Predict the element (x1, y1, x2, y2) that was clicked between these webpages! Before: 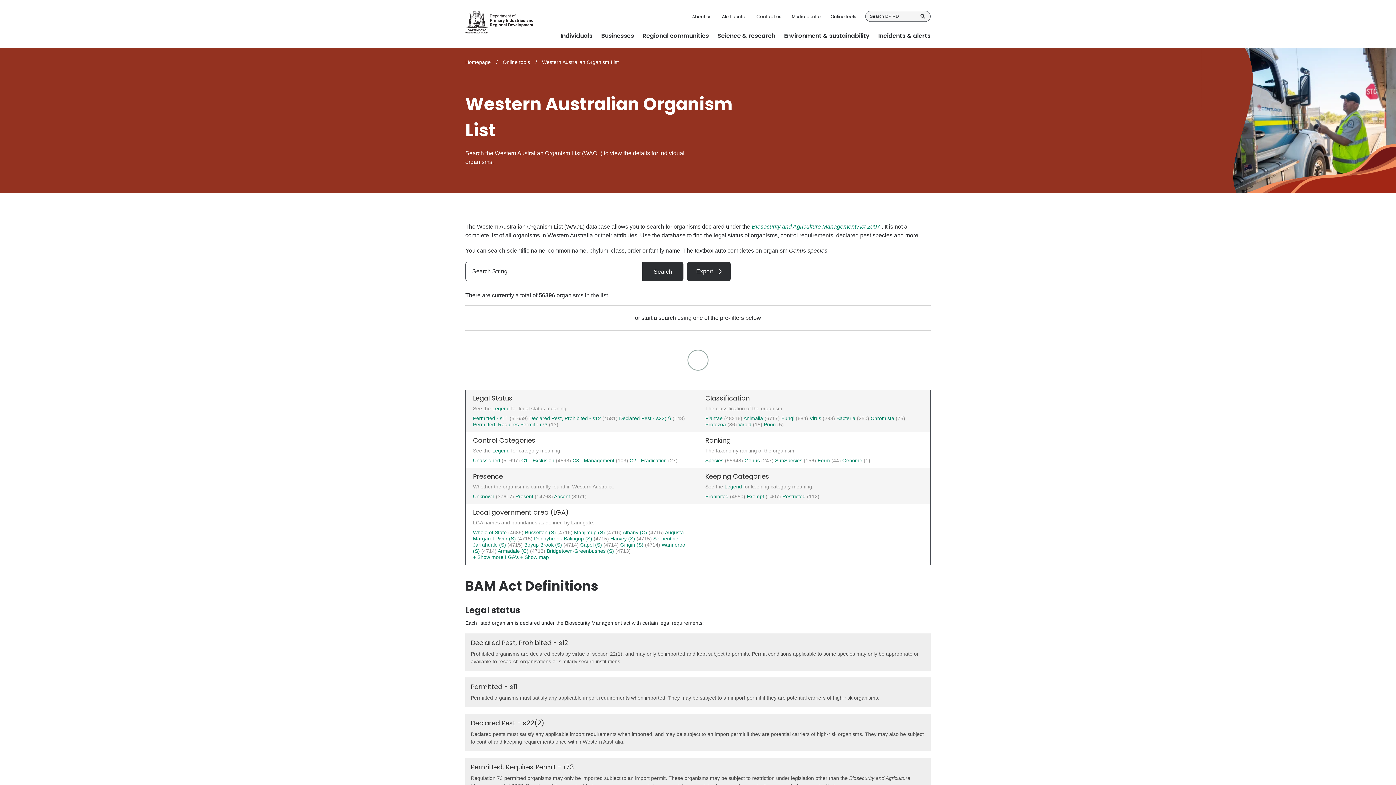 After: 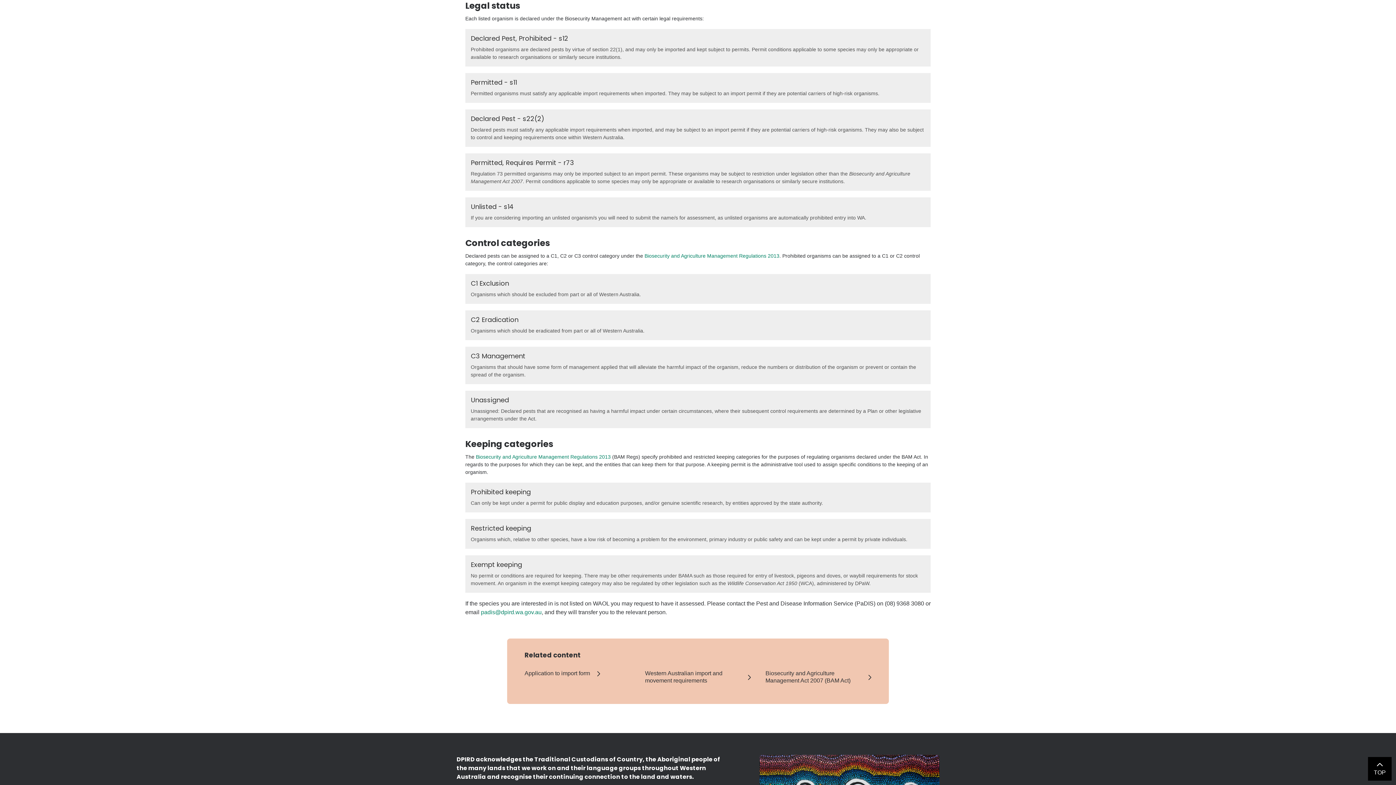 Action: label: Legend  bbox: (492, 405, 511, 411)